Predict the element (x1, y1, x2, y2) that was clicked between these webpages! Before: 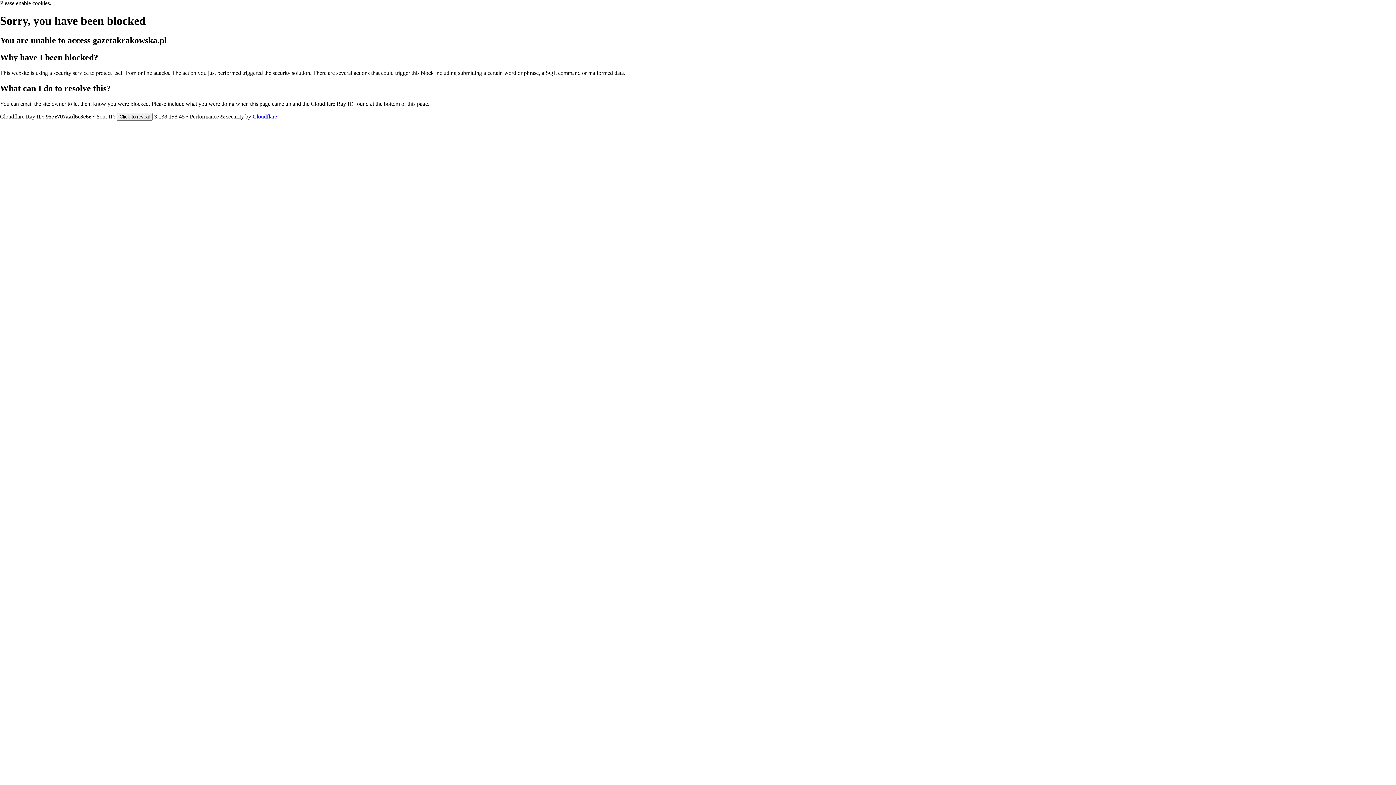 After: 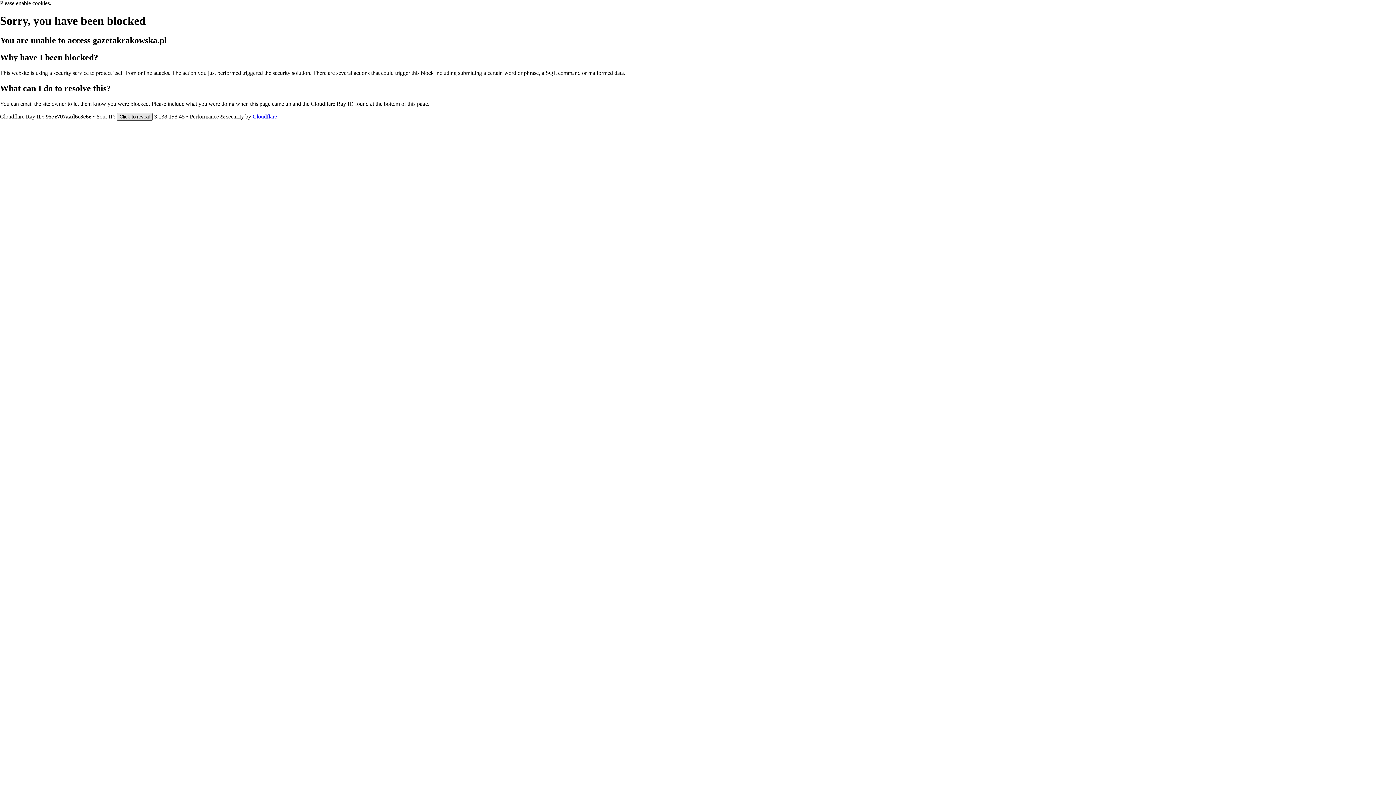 Action: label: Click to reveal bbox: (116, 112, 152, 120)